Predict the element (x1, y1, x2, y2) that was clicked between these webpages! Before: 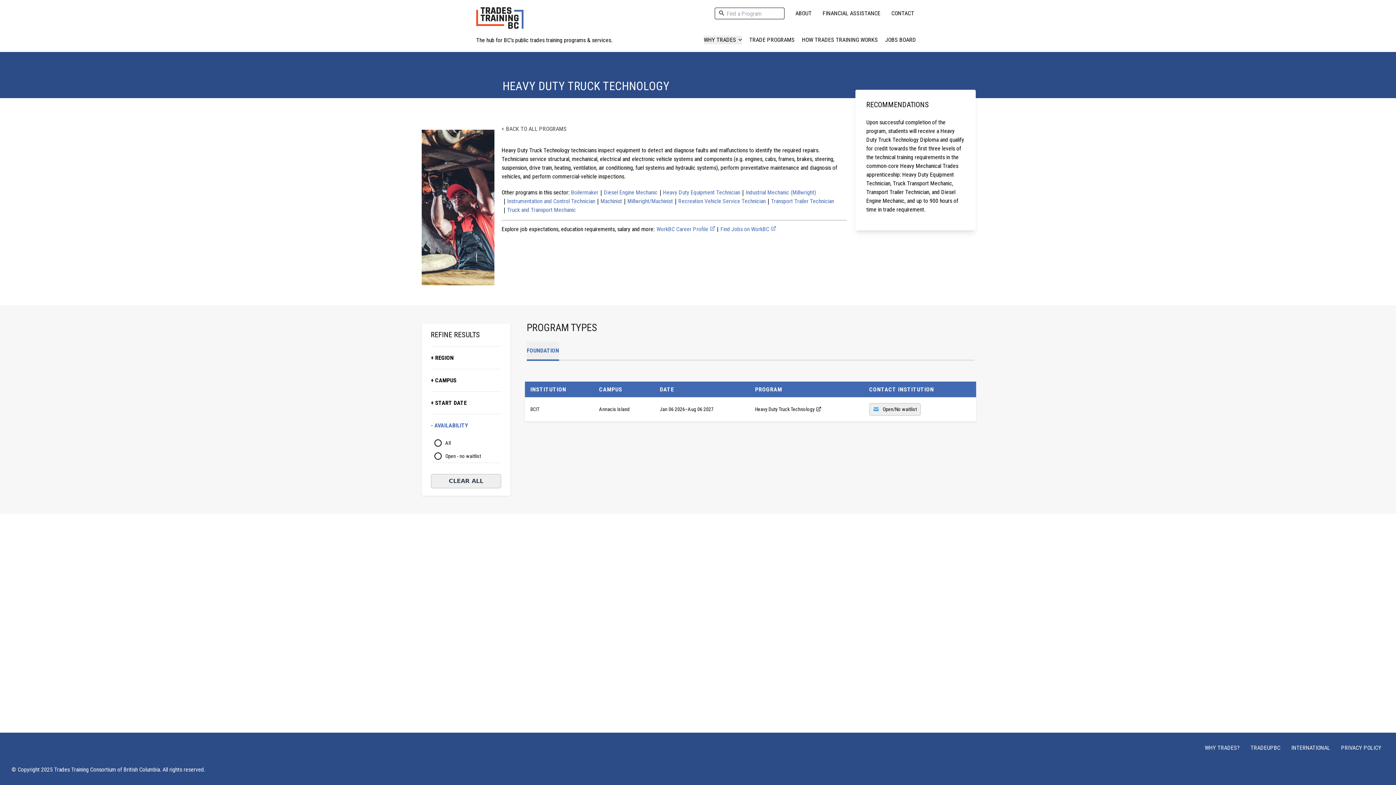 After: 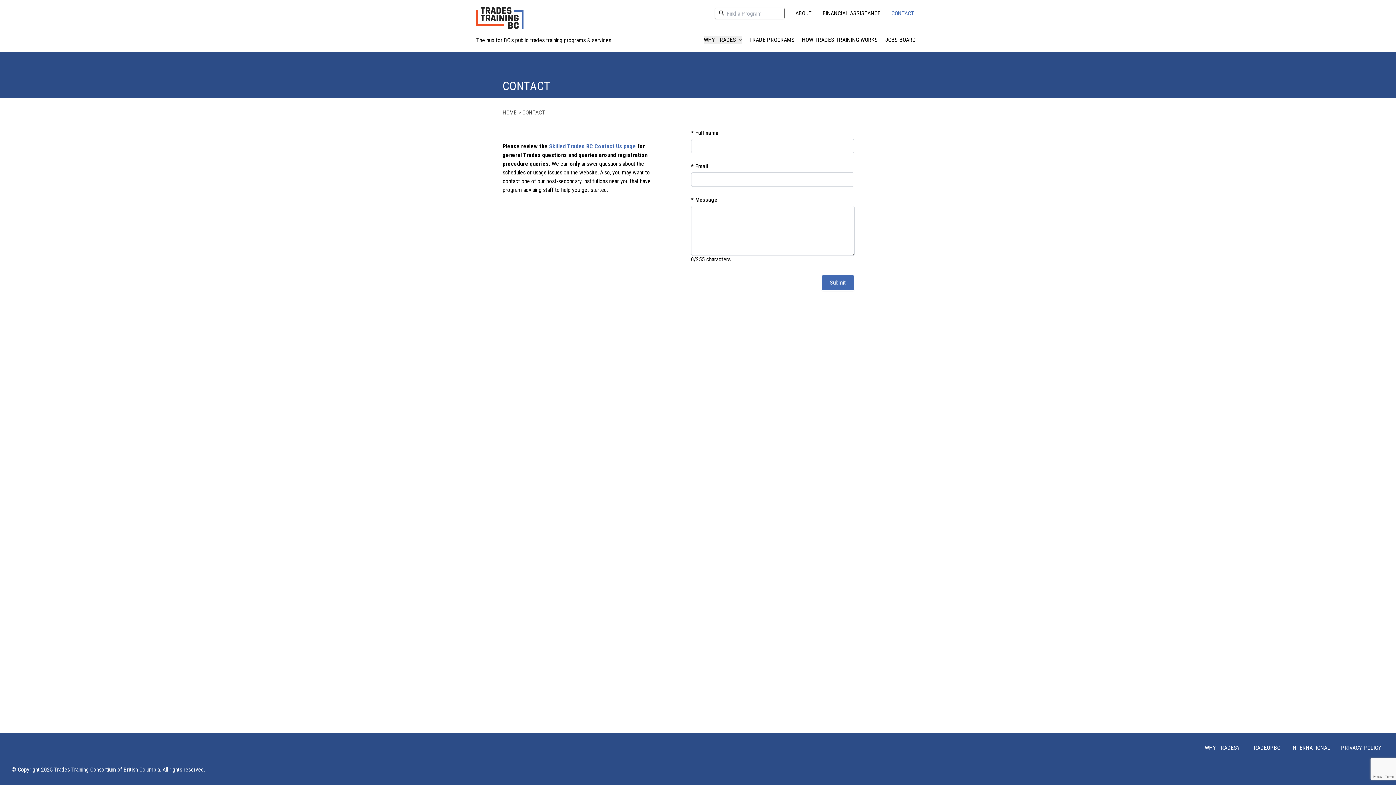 Action: label: CONTACT bbox: (891, 9, 914, 17)